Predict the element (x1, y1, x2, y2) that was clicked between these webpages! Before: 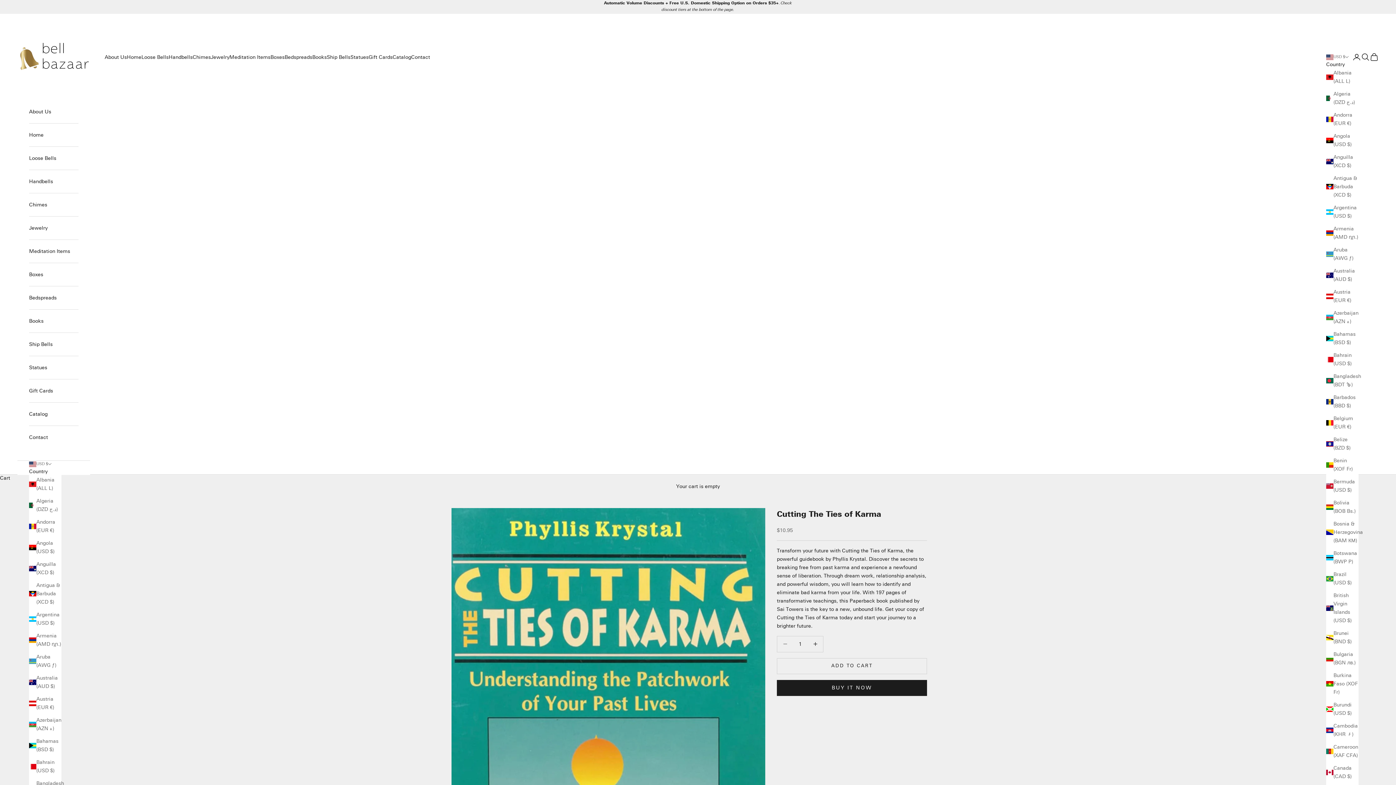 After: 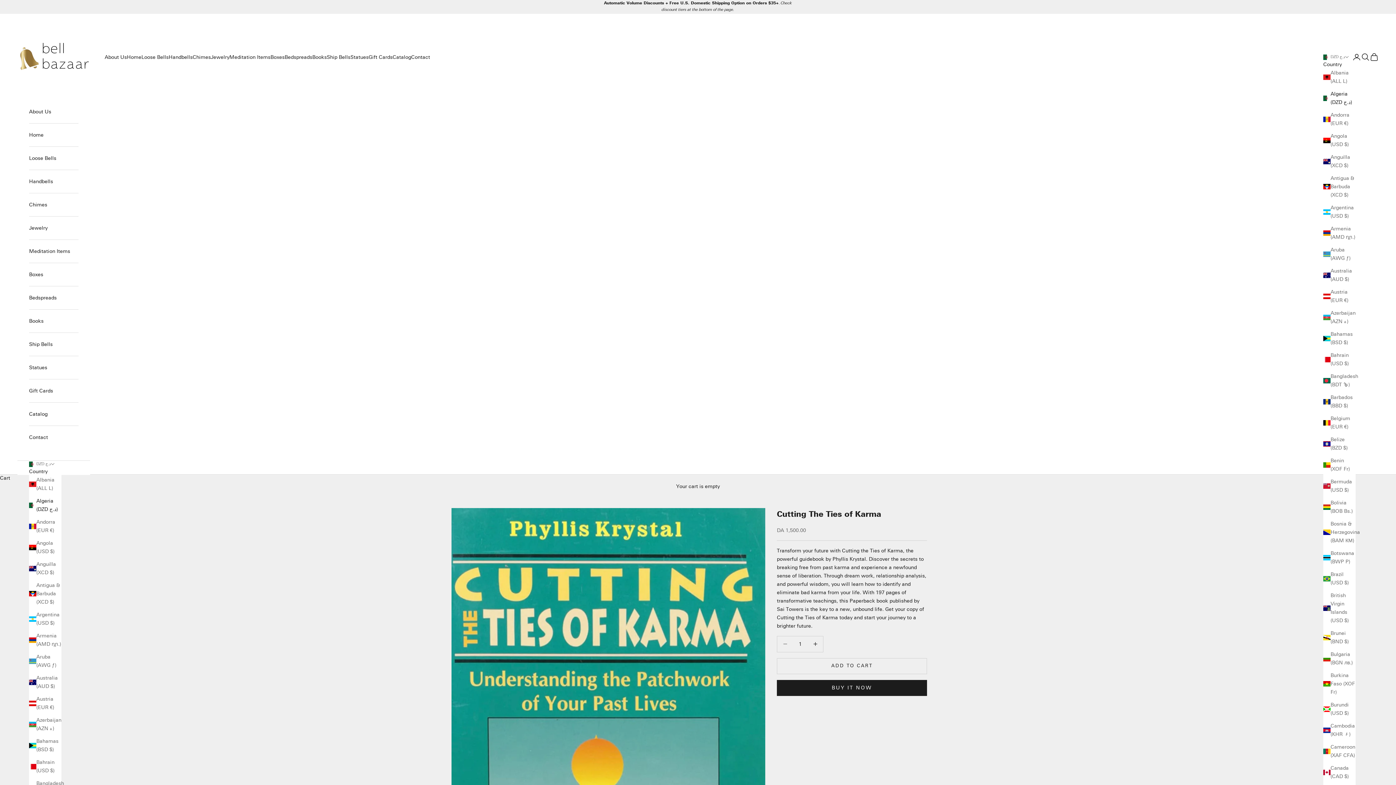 Action: label: Algeria (DZD د.ج) bbox: (29, 497, 61, 513)